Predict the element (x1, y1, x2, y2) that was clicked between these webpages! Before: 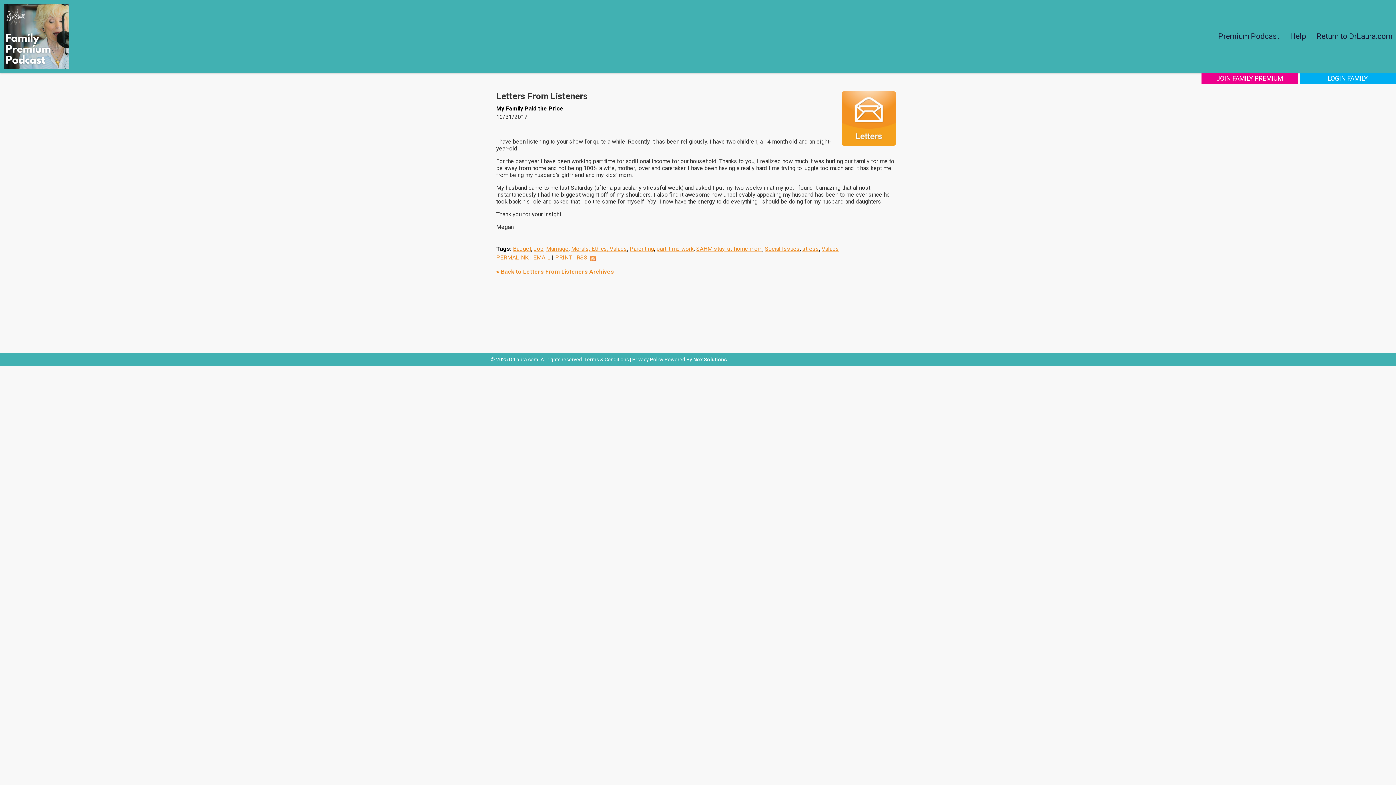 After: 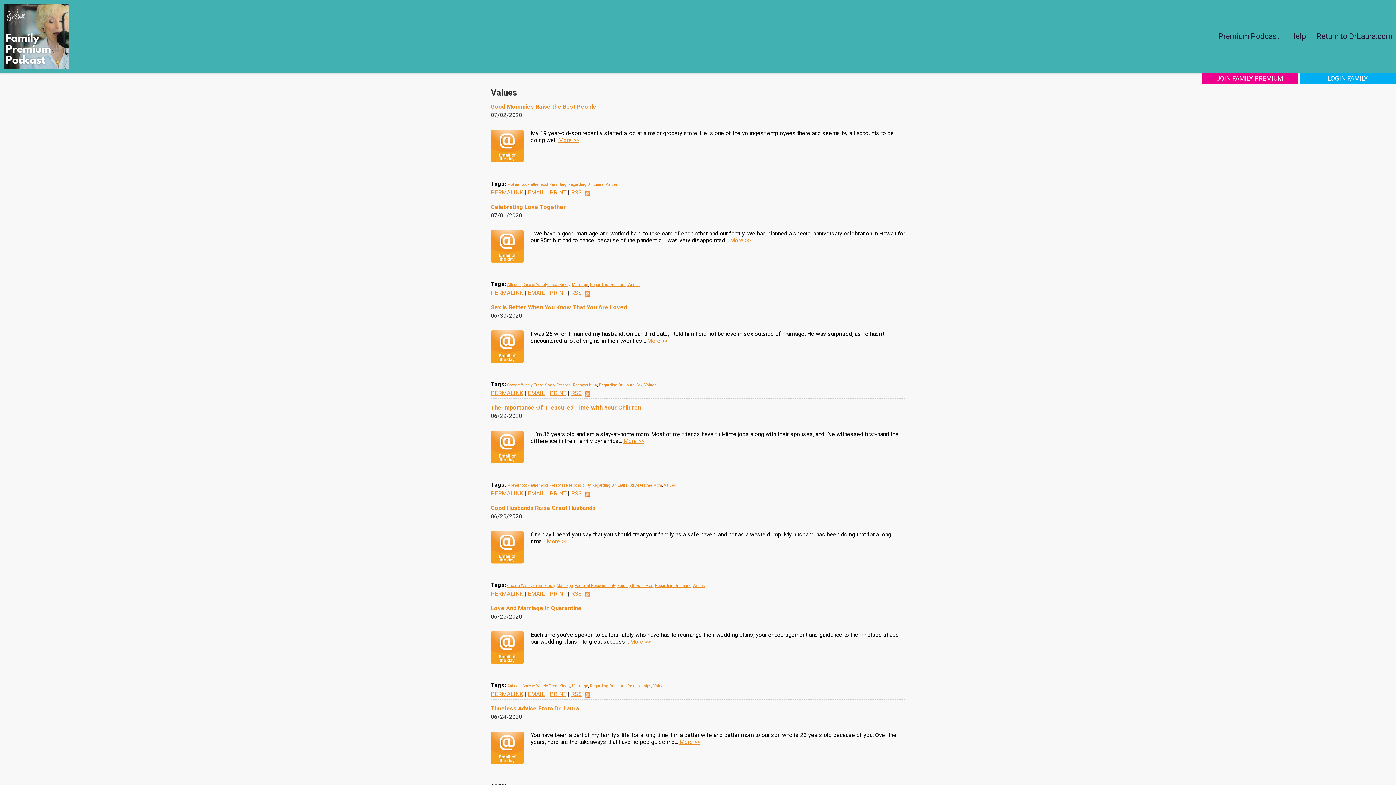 Action: label: Values bbox: (821, 245, 839, 252)